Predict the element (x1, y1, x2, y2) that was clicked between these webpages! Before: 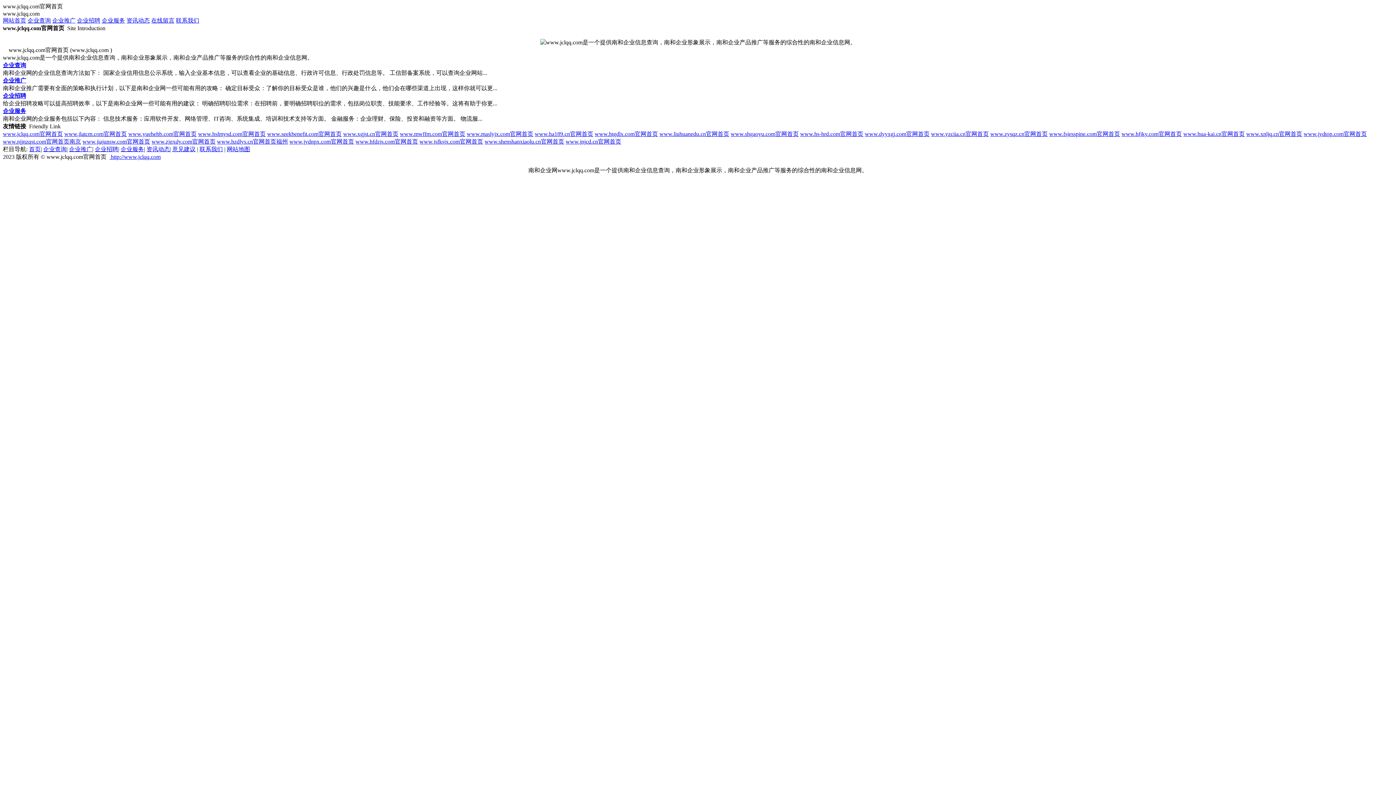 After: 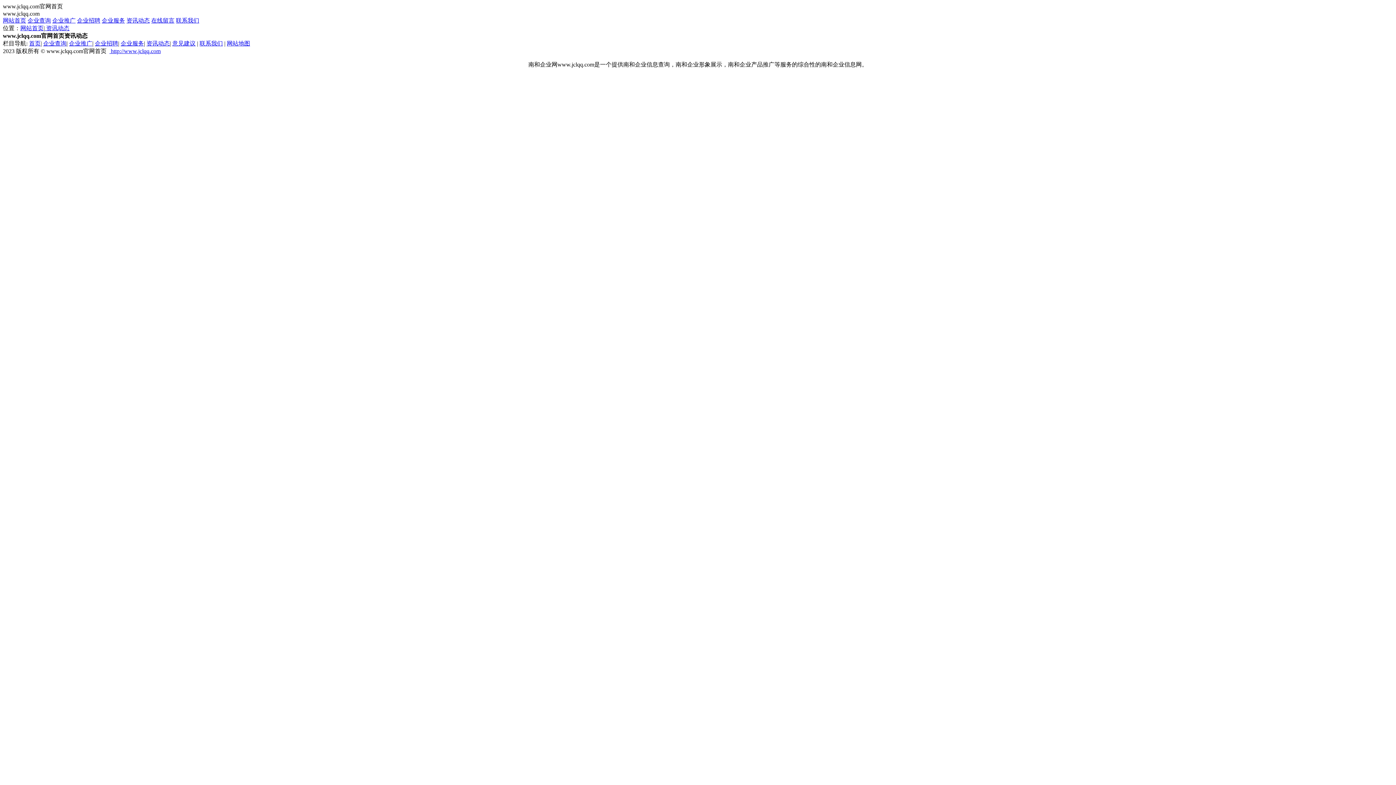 Action: label: 资讯动态 bbox: (126, 17, 149, 23)